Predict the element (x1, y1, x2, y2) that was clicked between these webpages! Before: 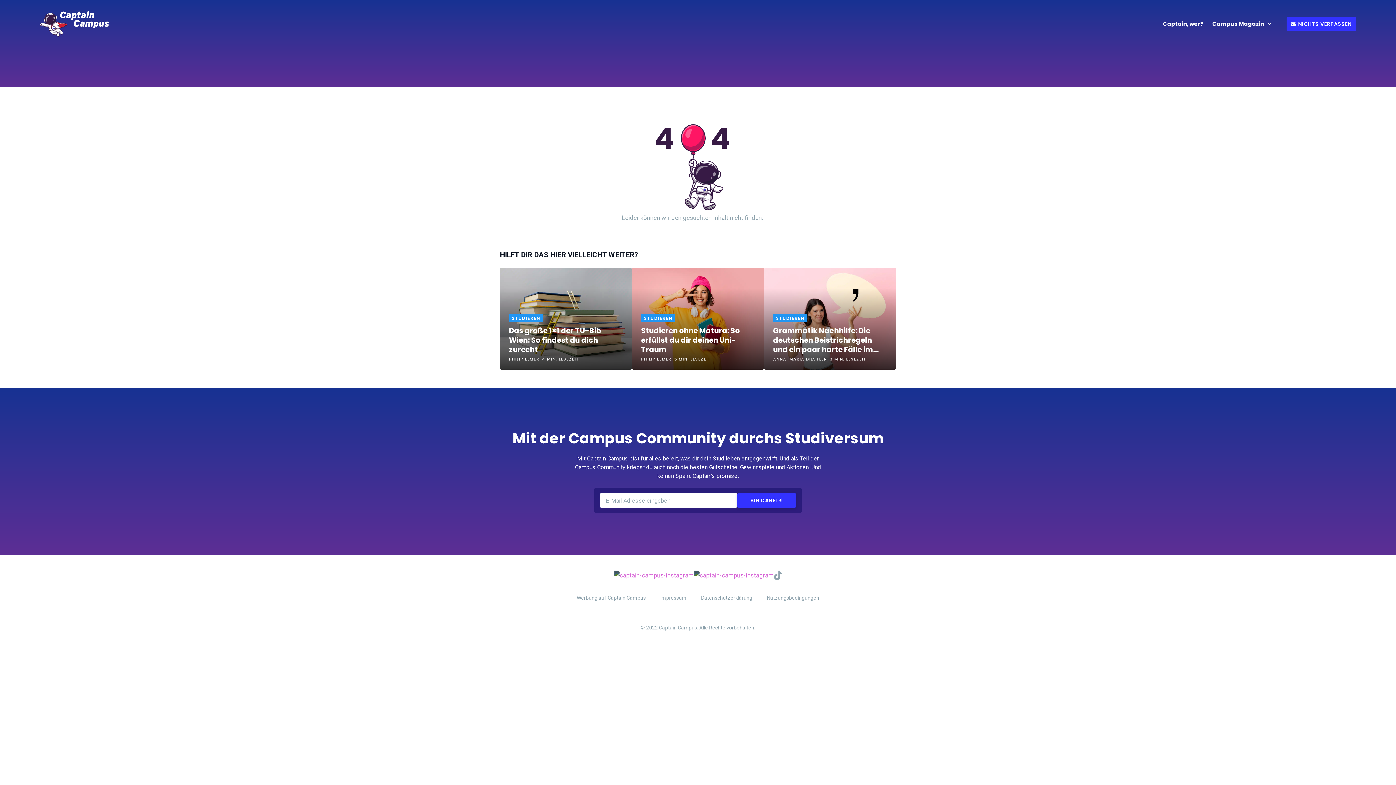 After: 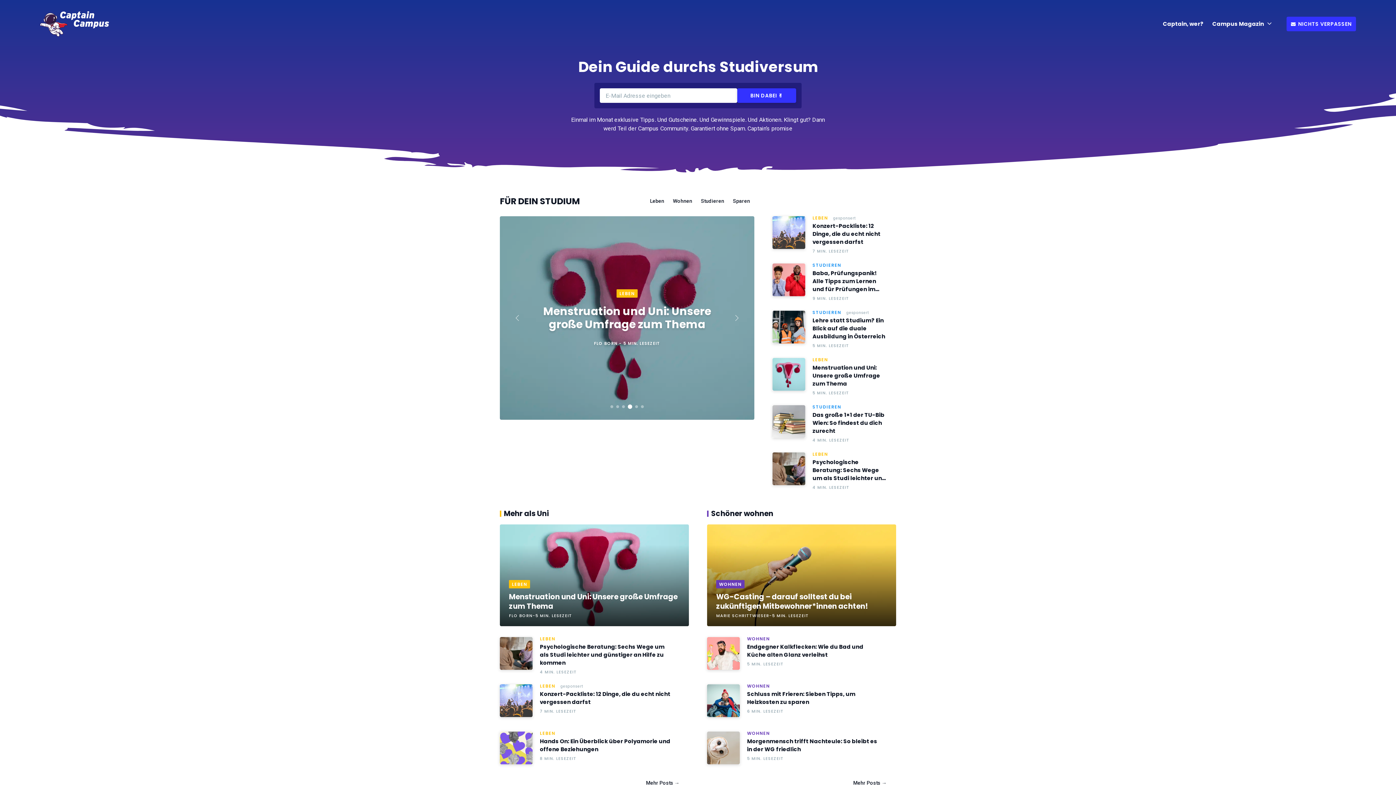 Action: bbox: (40, 20, 109, 27)